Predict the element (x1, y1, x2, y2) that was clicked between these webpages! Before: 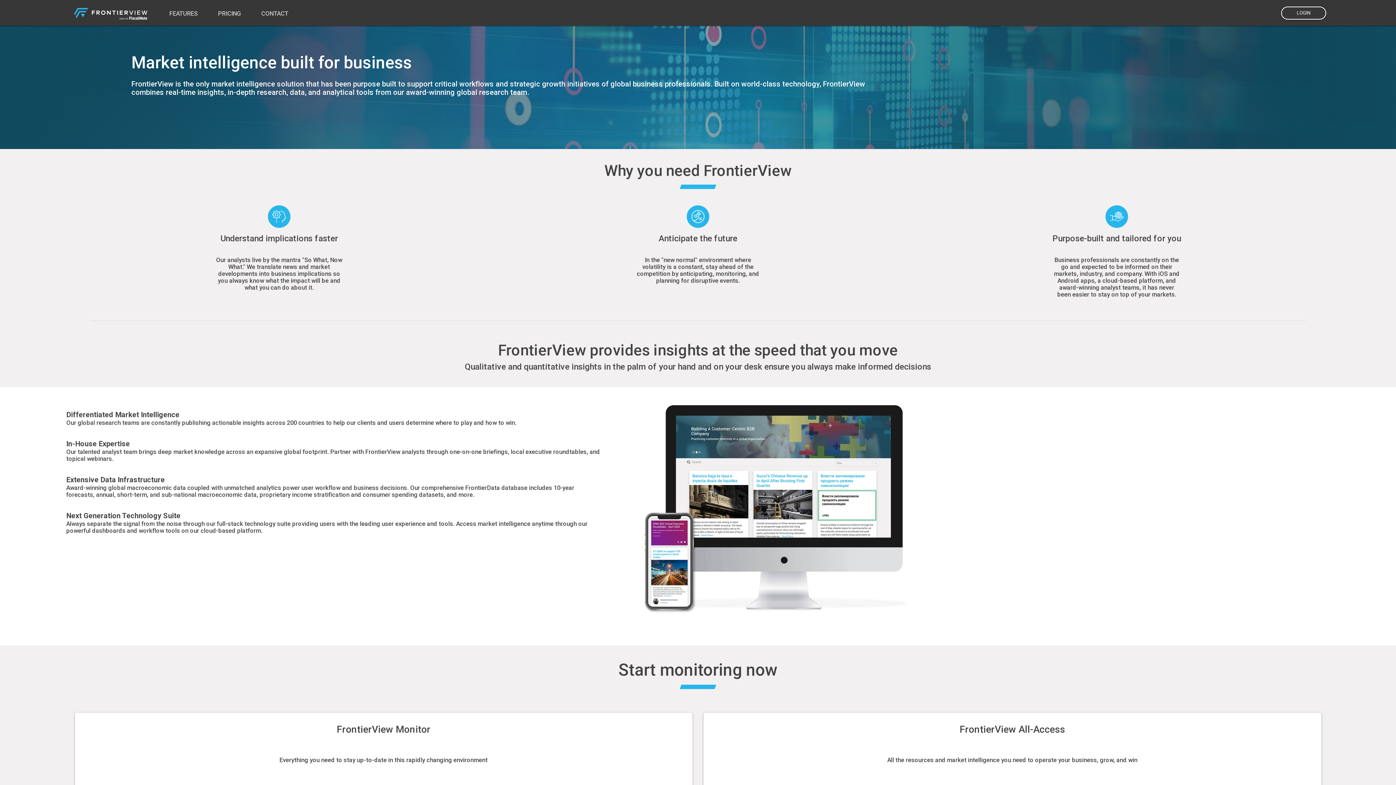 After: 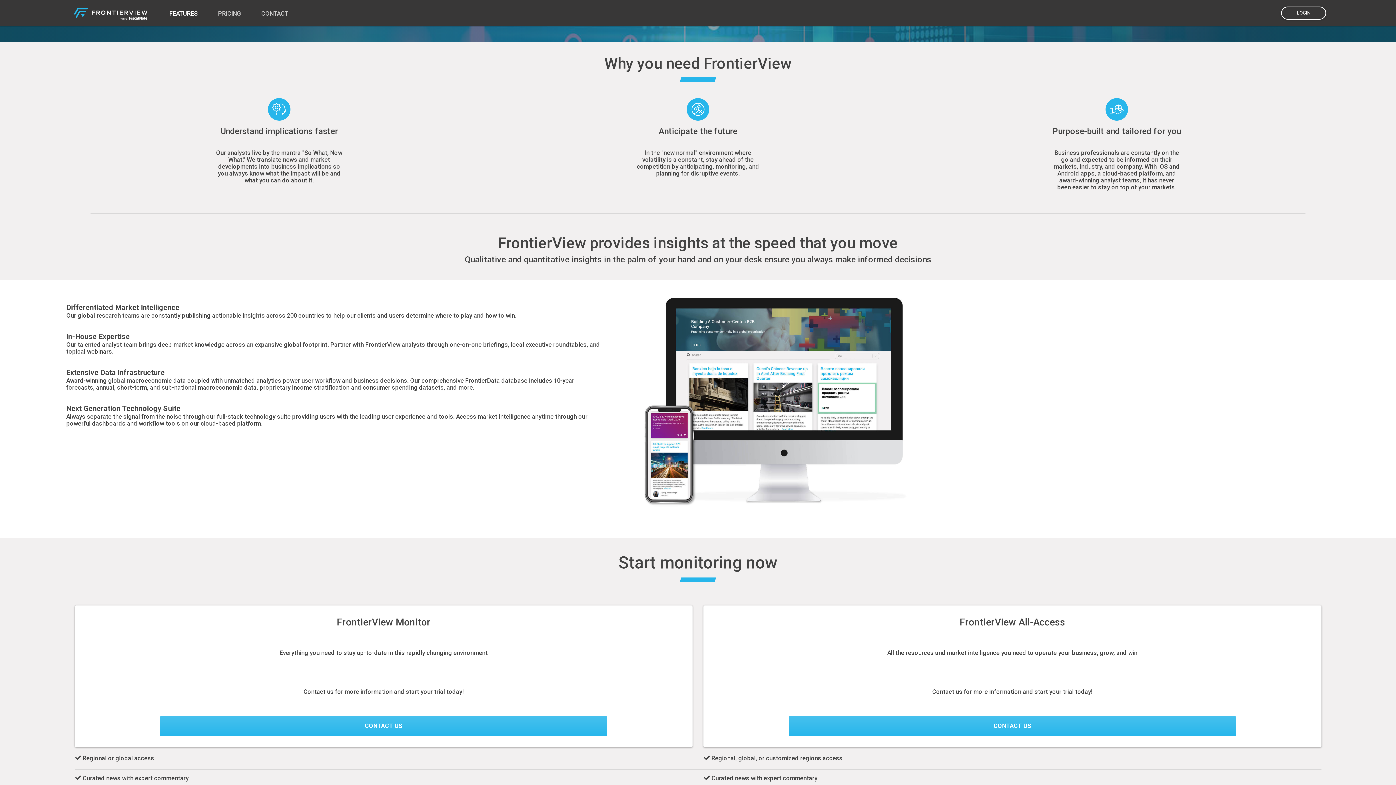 Action: bbox: (166, 4, 200, 21) label: Features